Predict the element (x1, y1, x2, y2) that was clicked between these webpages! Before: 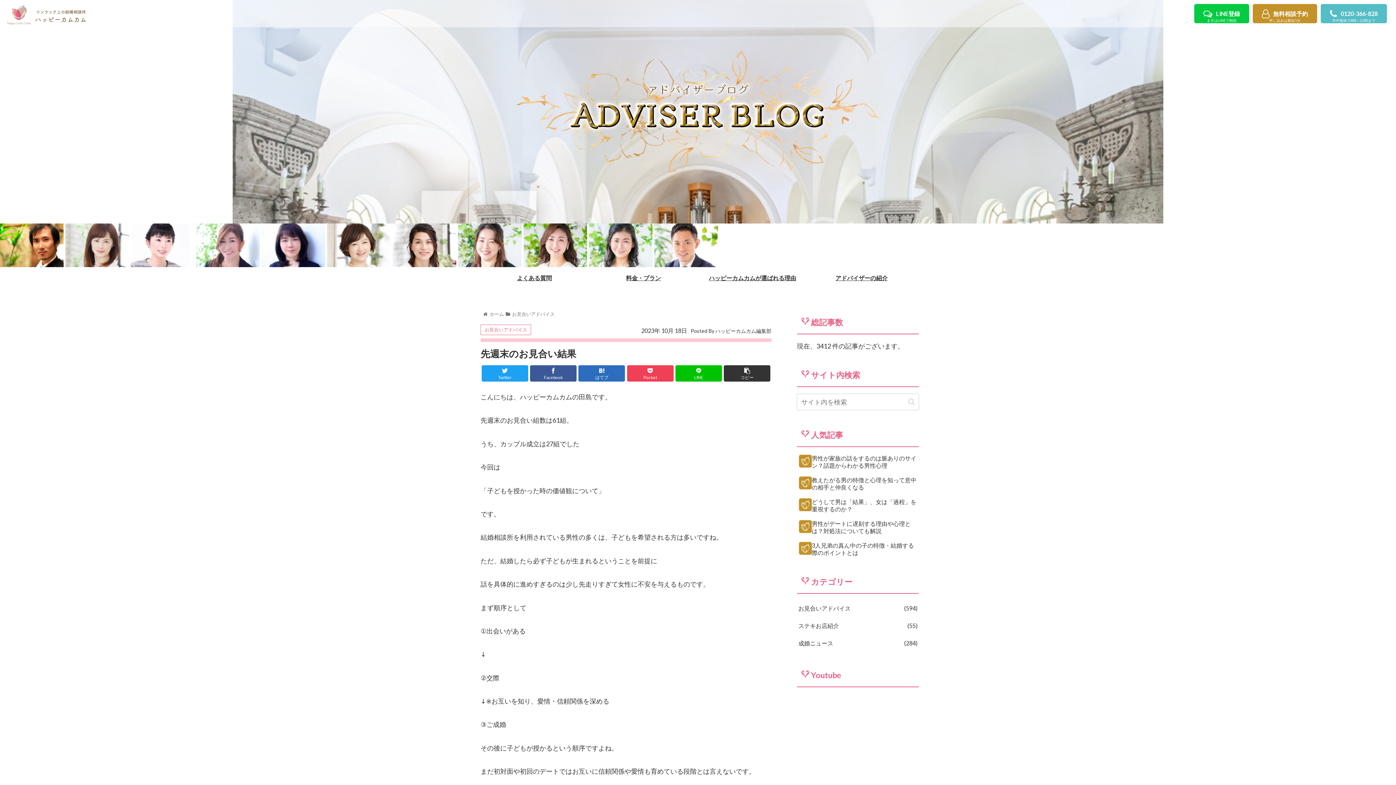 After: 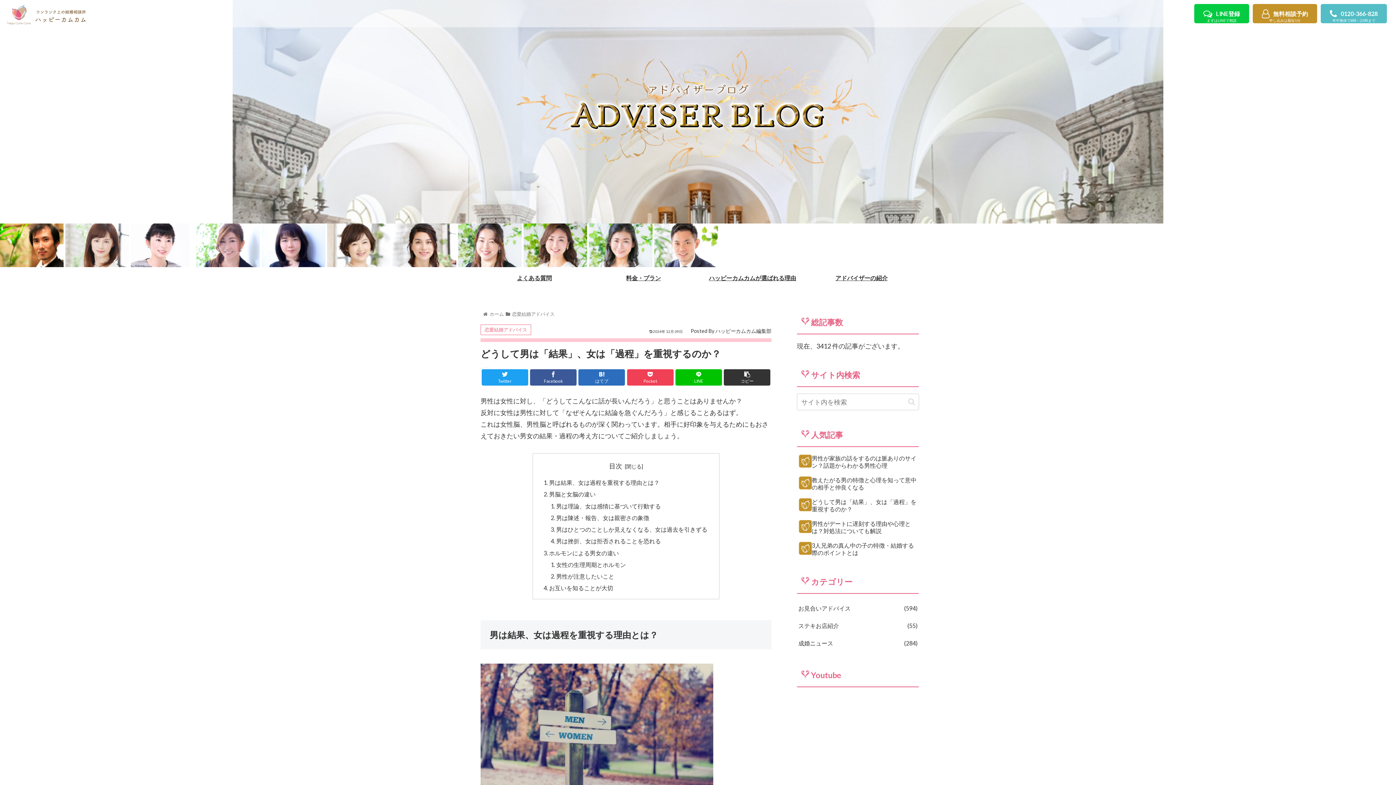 Action: label: どうして男は「結果」、女は「過程」を重視するのか？ bbox: (797, 496, 919, 515)